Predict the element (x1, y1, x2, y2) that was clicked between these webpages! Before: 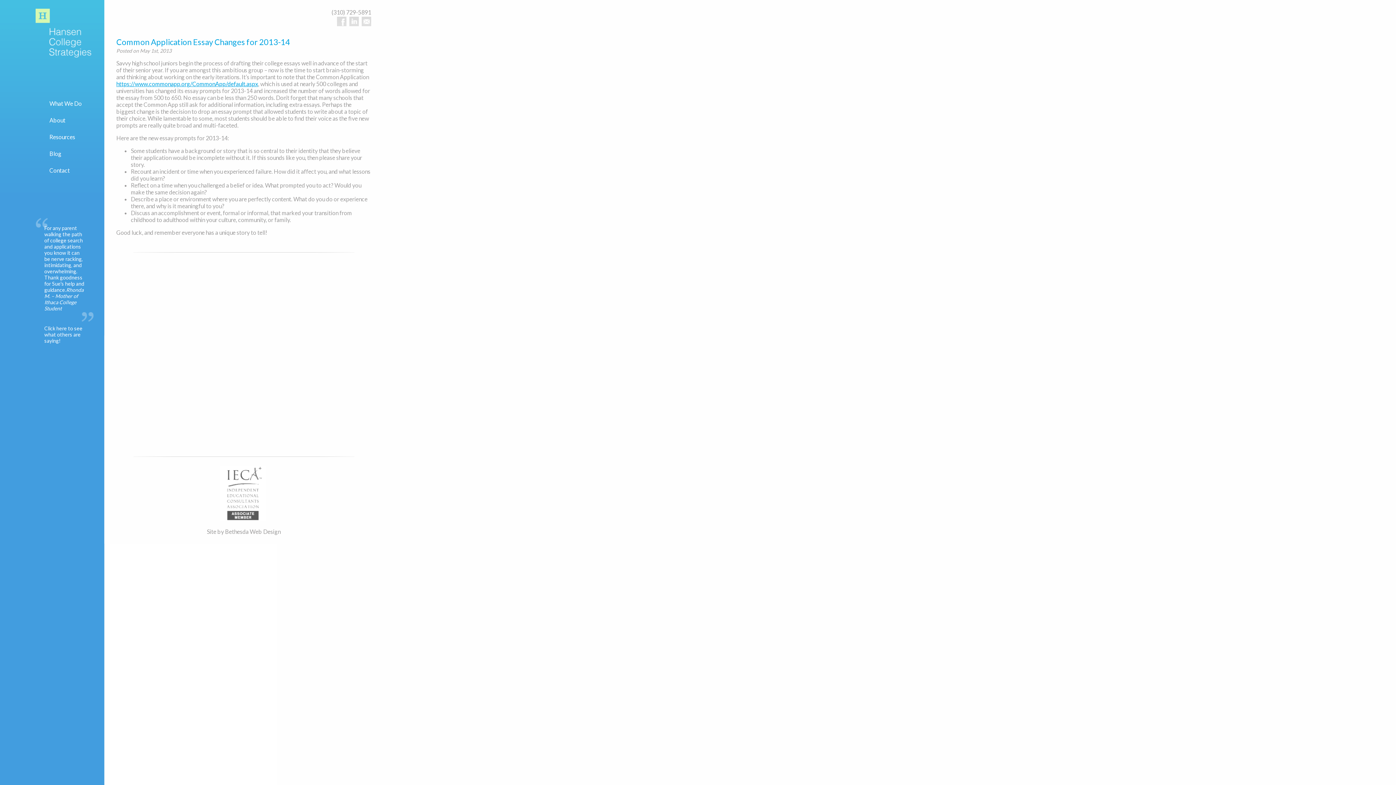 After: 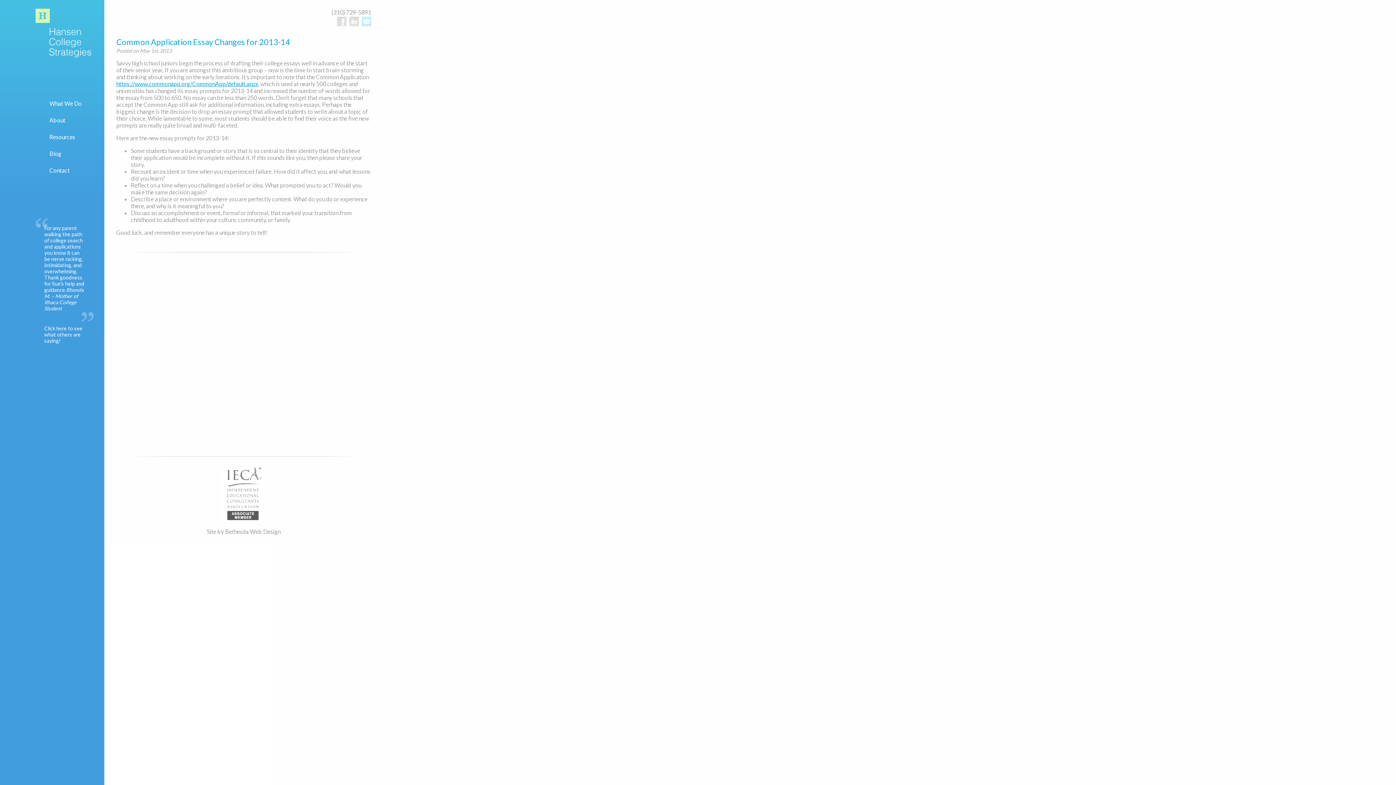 Action: bbox: (361, 16, 371, 26)